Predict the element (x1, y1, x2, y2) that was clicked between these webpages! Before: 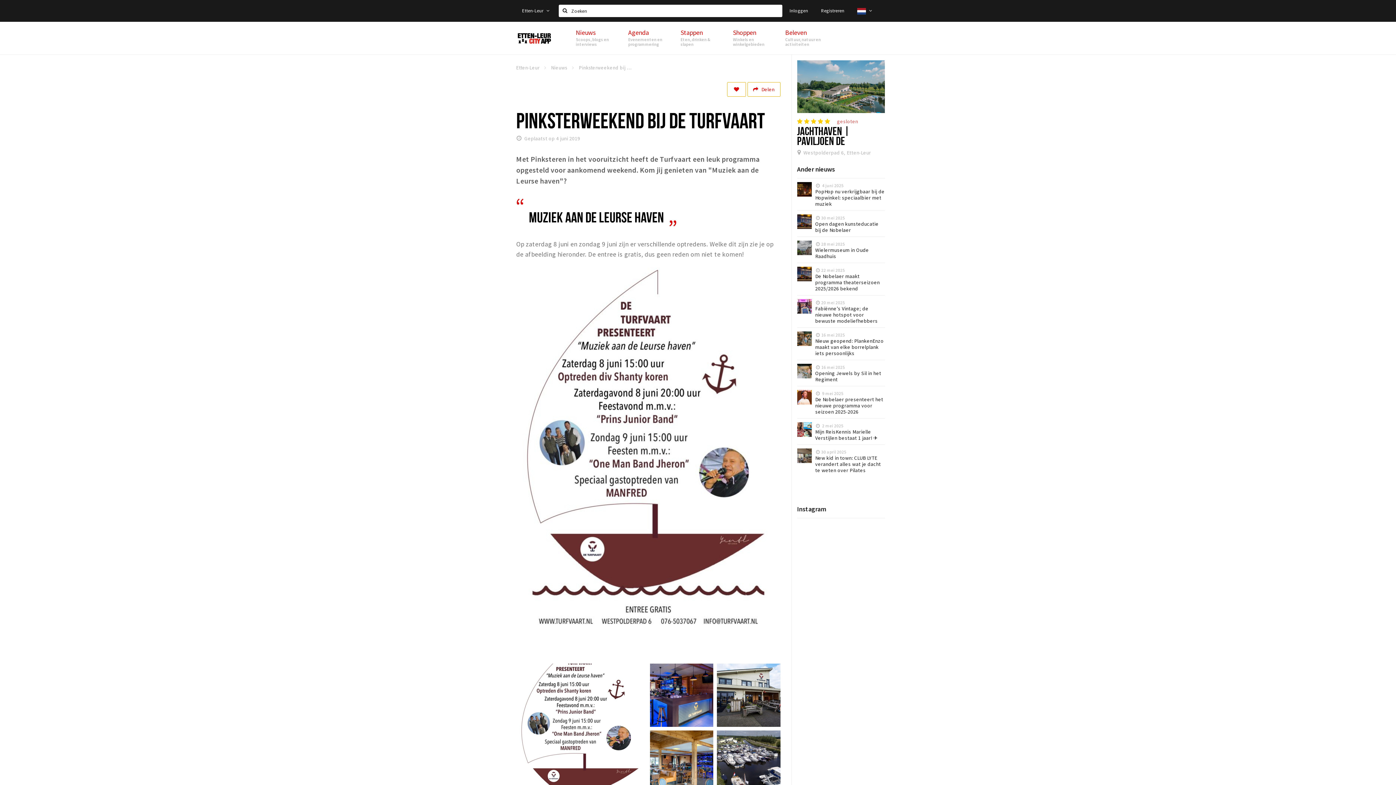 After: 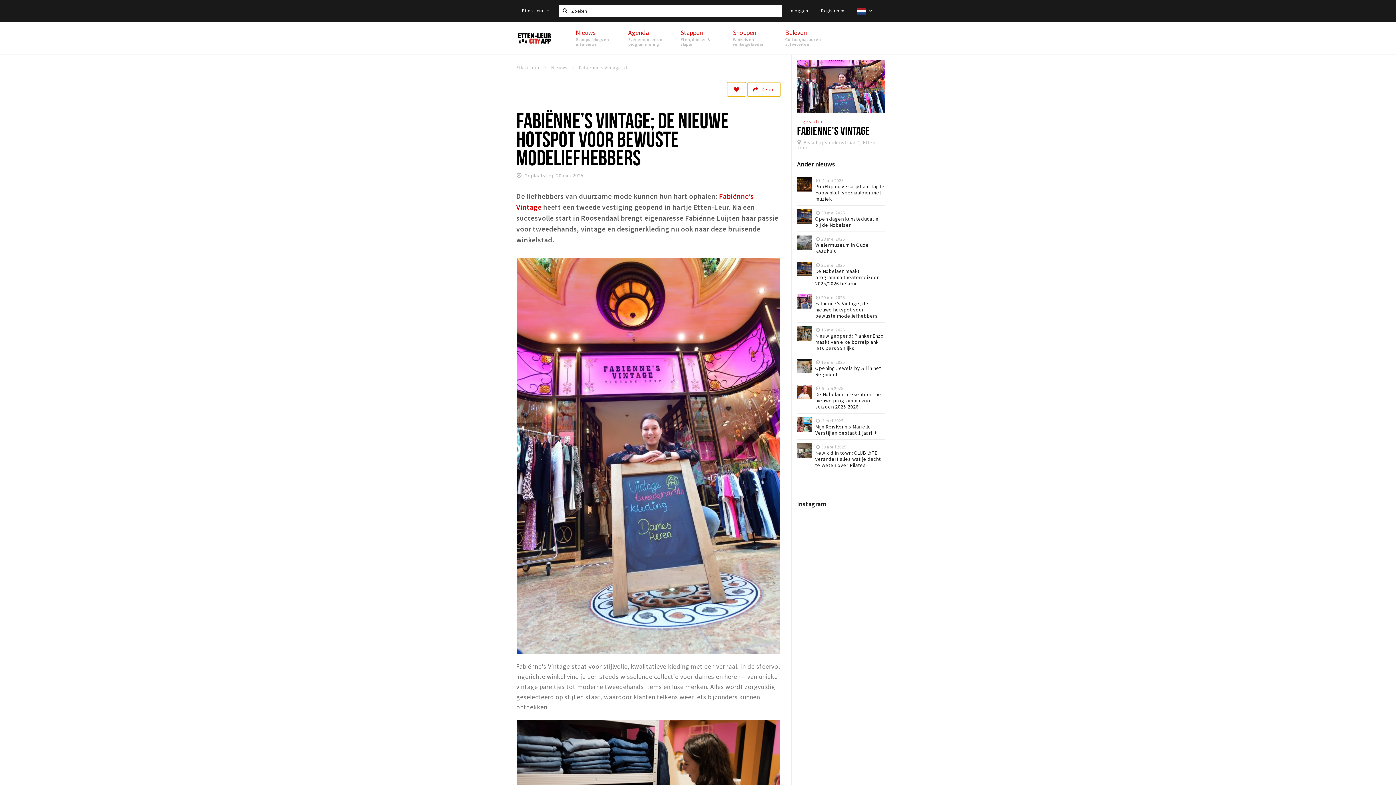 Action: label: 20 mei 2025
Fabiënne’s Vintage; de nieuwe hotspot voor bewuste modeliefhebbers bbox: (797, 299, 885, 324)